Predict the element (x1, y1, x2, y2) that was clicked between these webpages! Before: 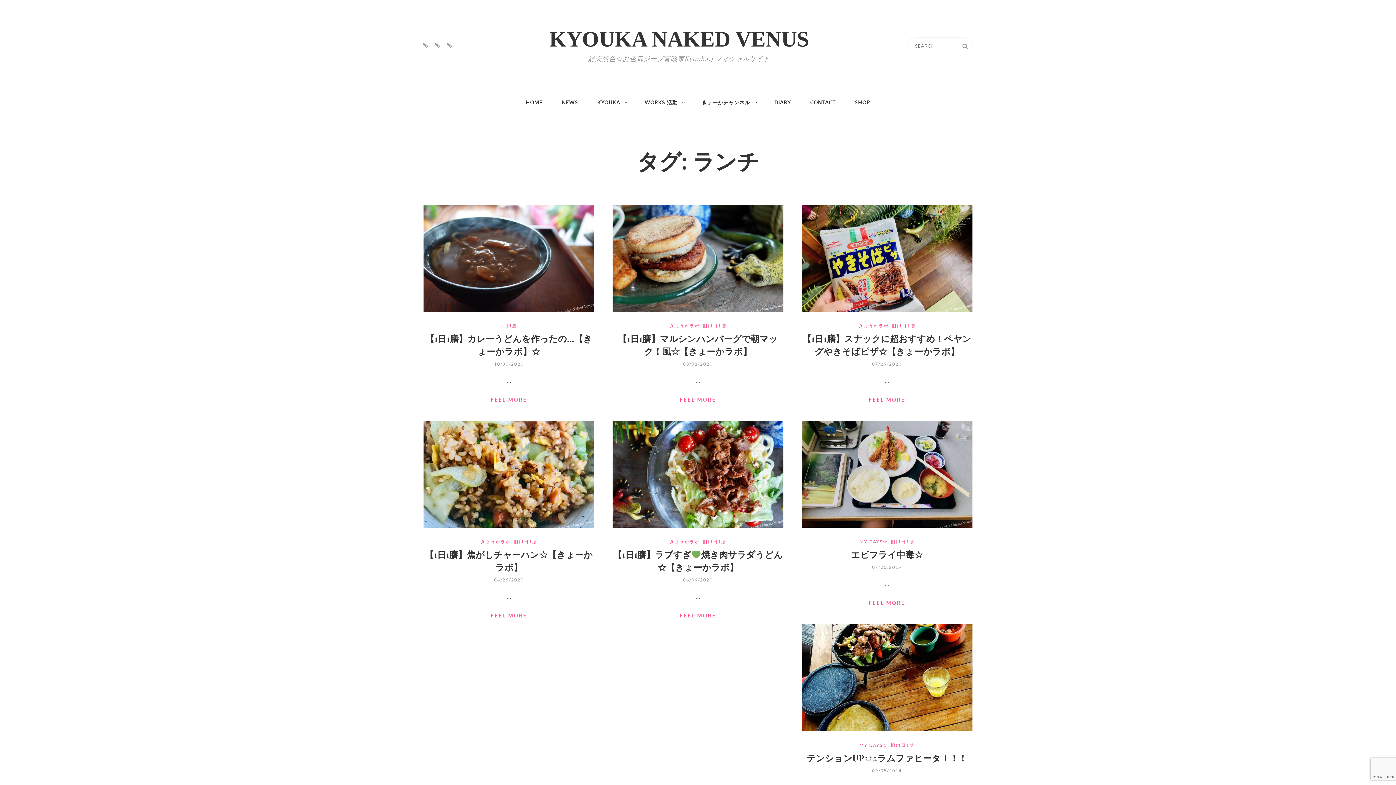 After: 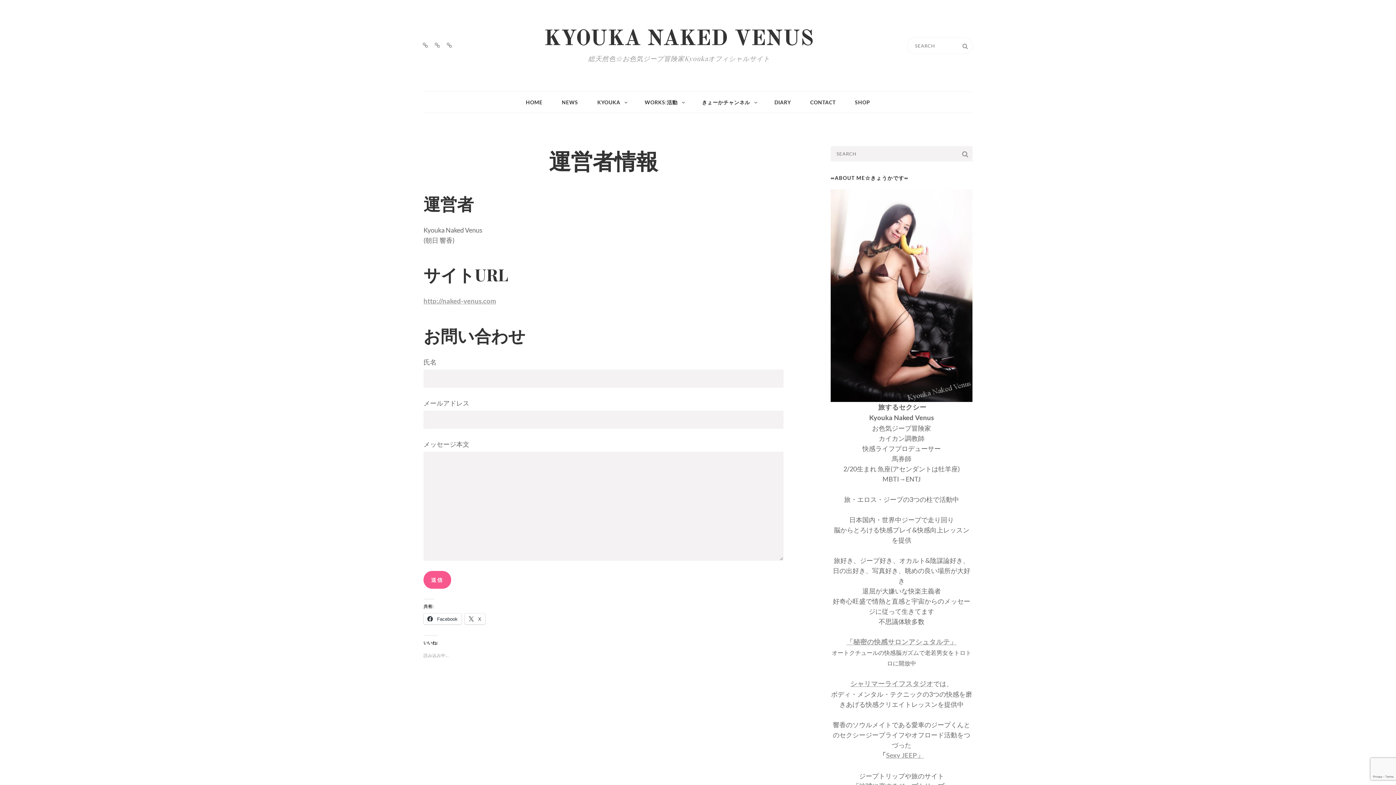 Action: label: 運営者情報 bbox: (432, 40, 442, 51)